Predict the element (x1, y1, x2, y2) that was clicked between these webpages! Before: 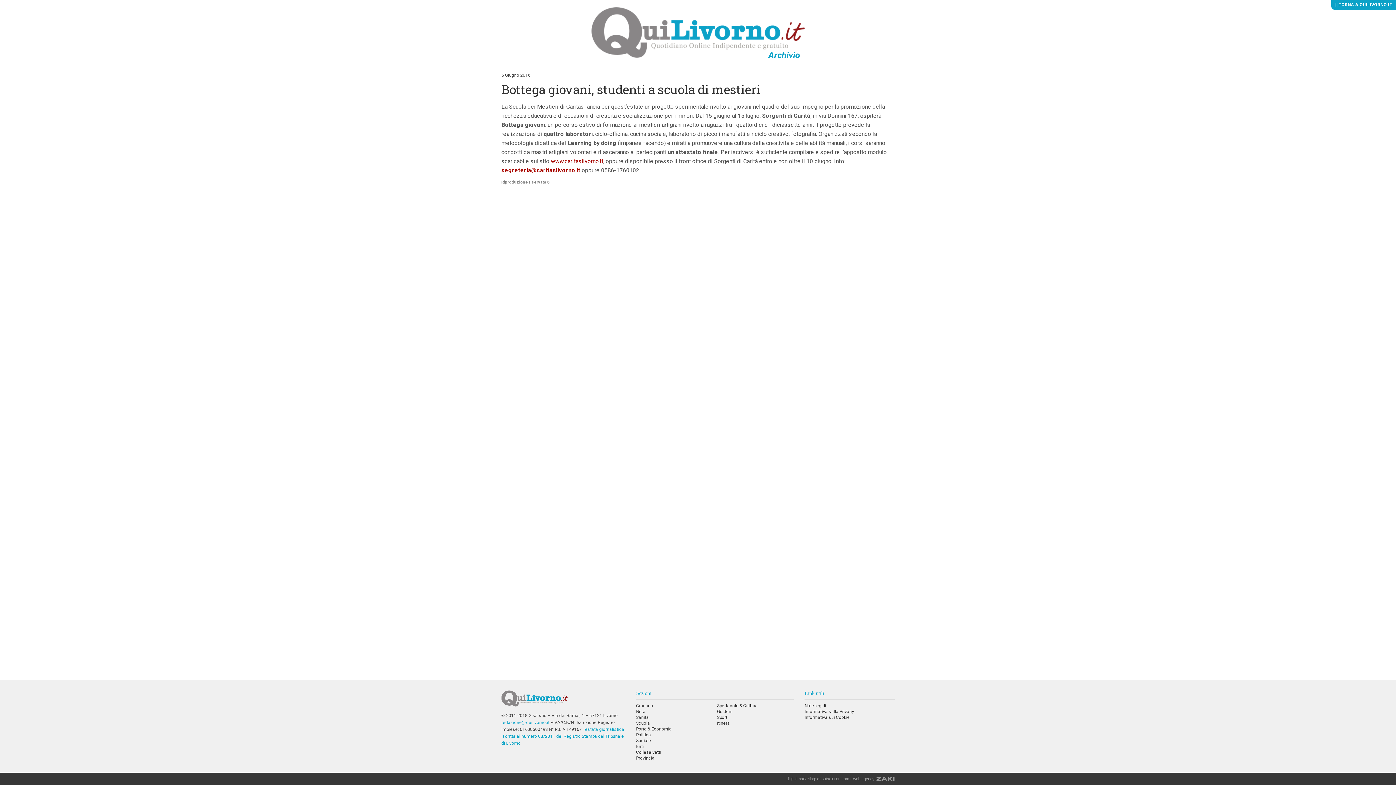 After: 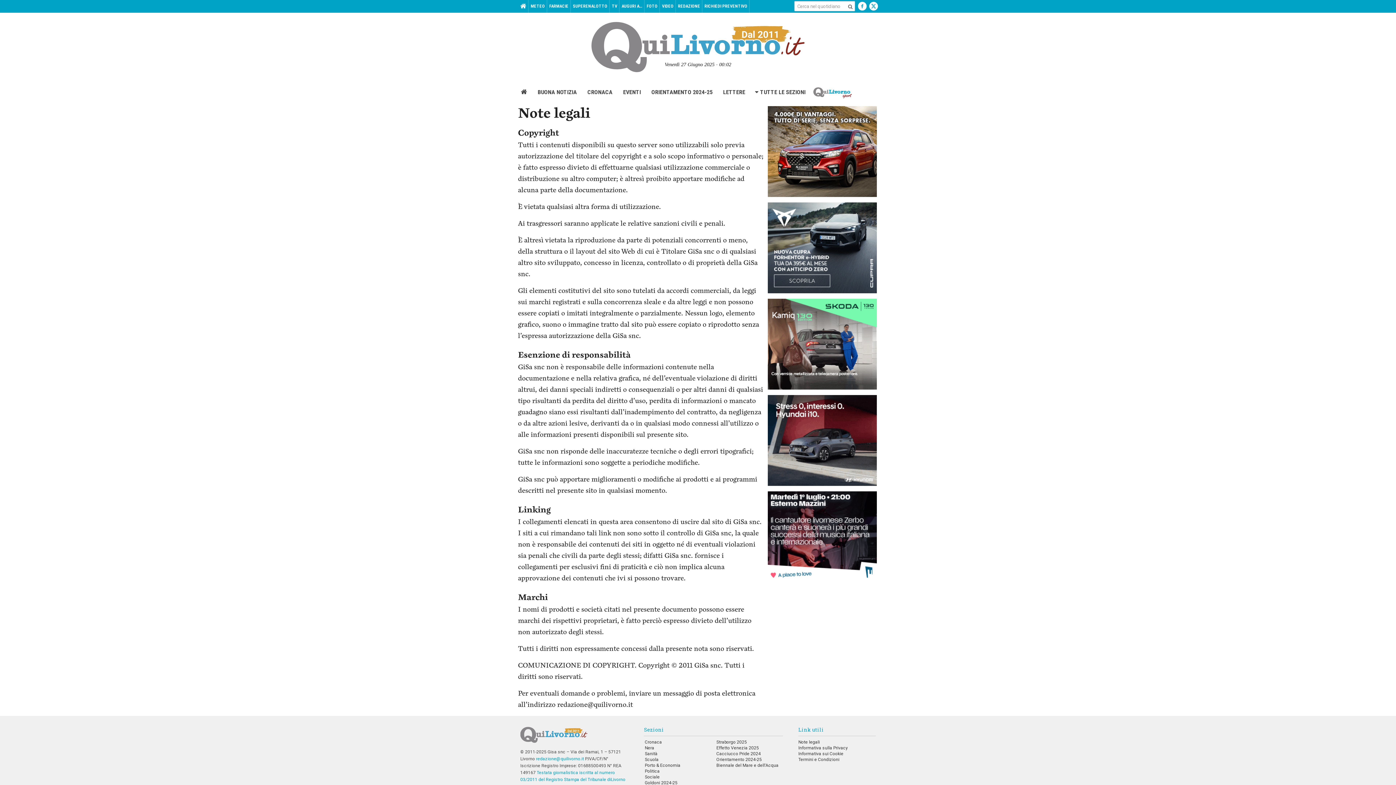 Action: label: Note legali bbox: (804, 703, 826, 708)